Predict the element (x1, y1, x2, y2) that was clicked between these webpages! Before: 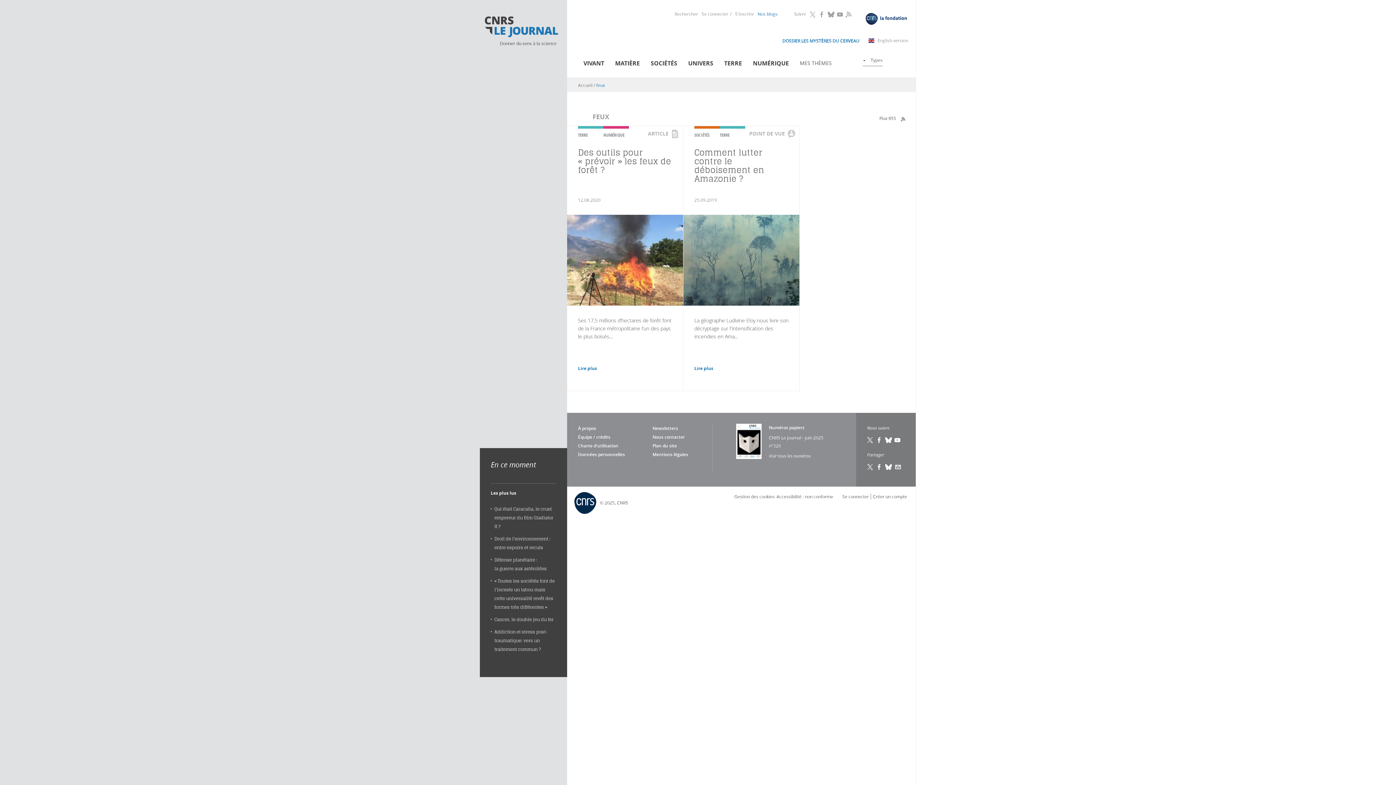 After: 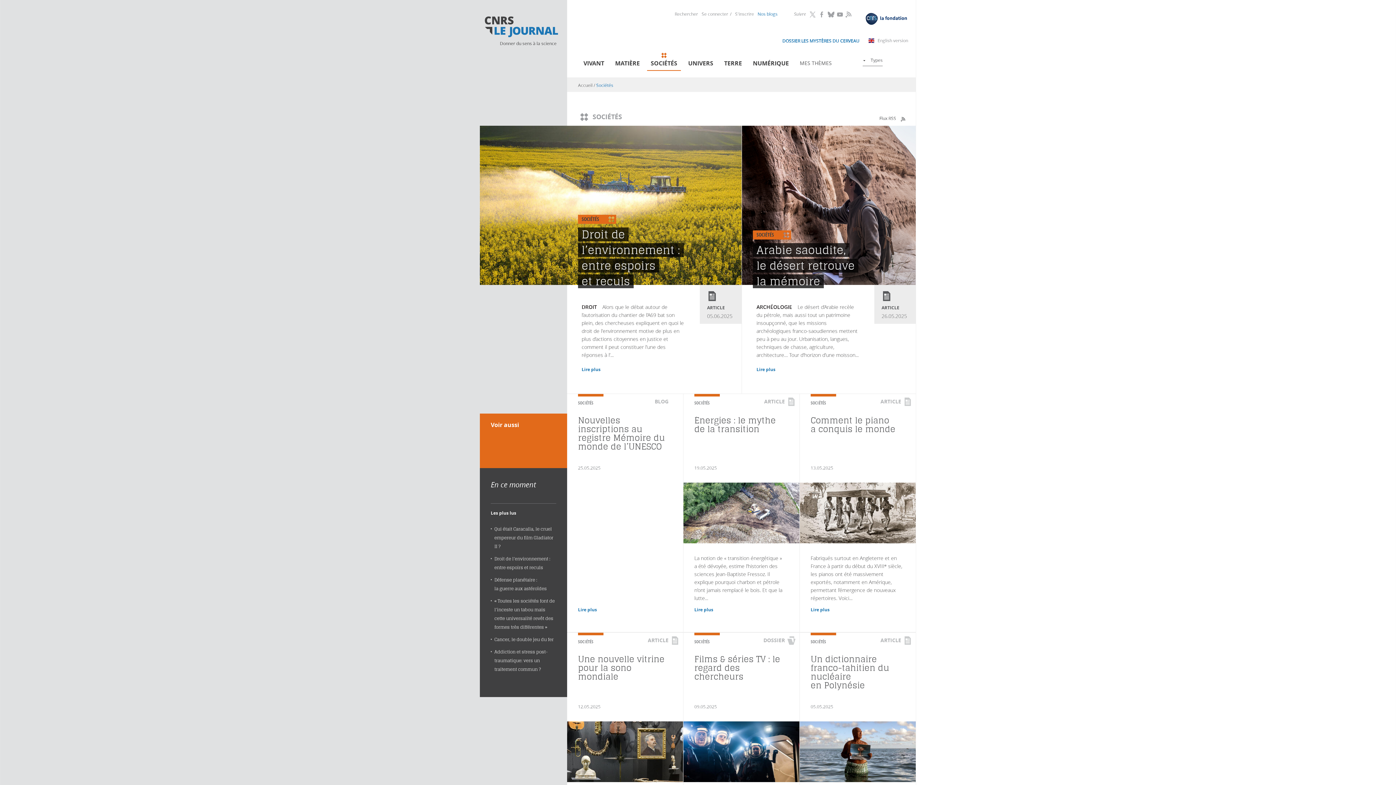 Action: label: SOCIÉTÉS bbox: (647, 52, 681, 71)